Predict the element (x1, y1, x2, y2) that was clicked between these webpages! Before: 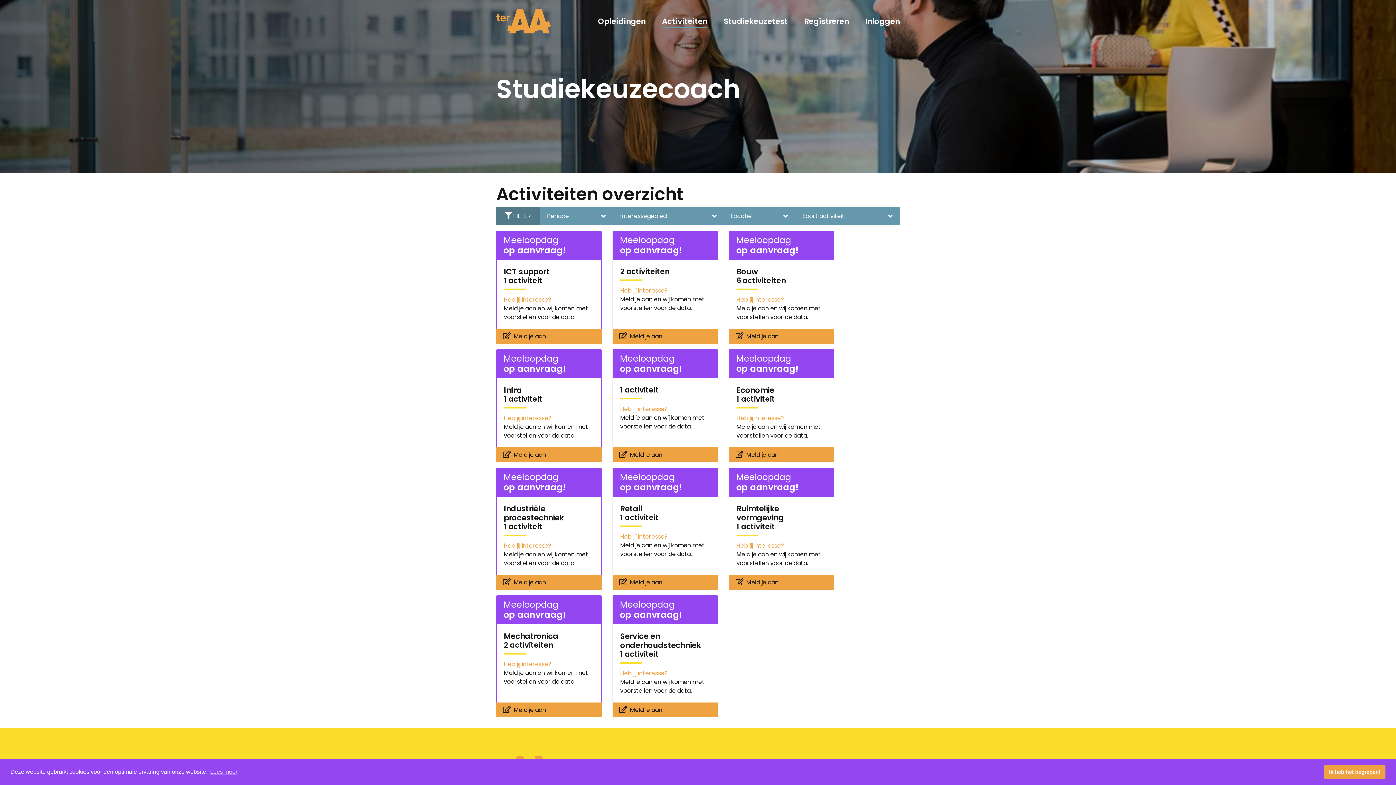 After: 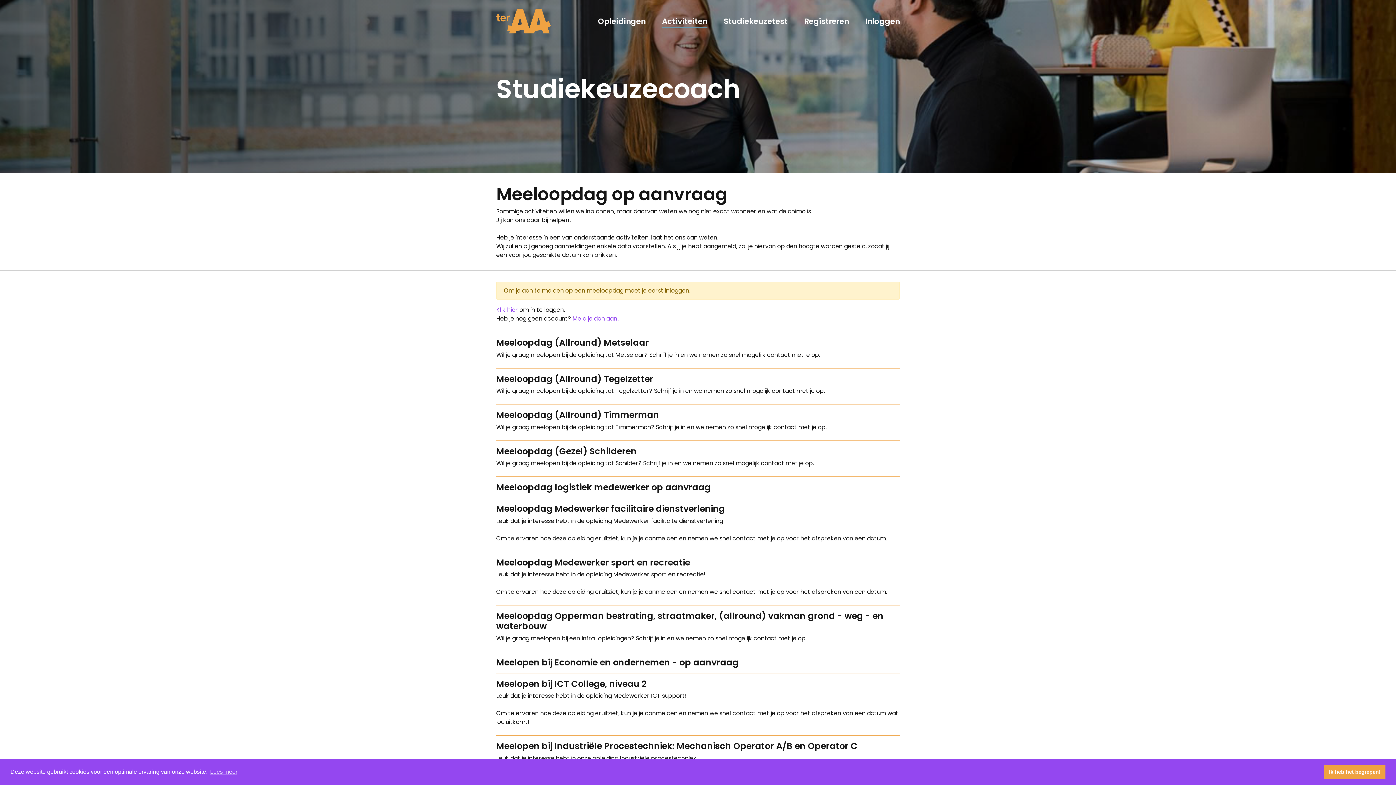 Action: label: Meld je aan bbox: (612, 447, 718, 462)